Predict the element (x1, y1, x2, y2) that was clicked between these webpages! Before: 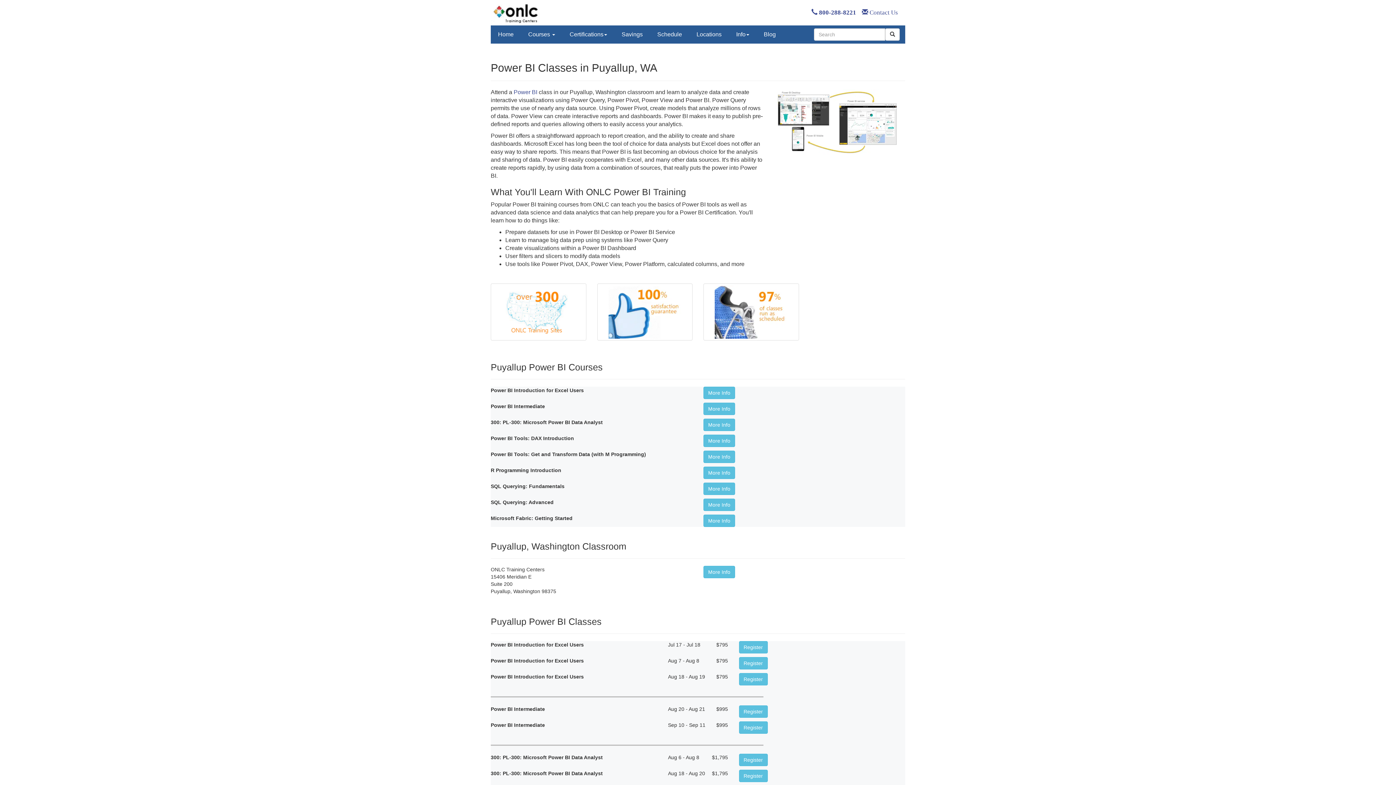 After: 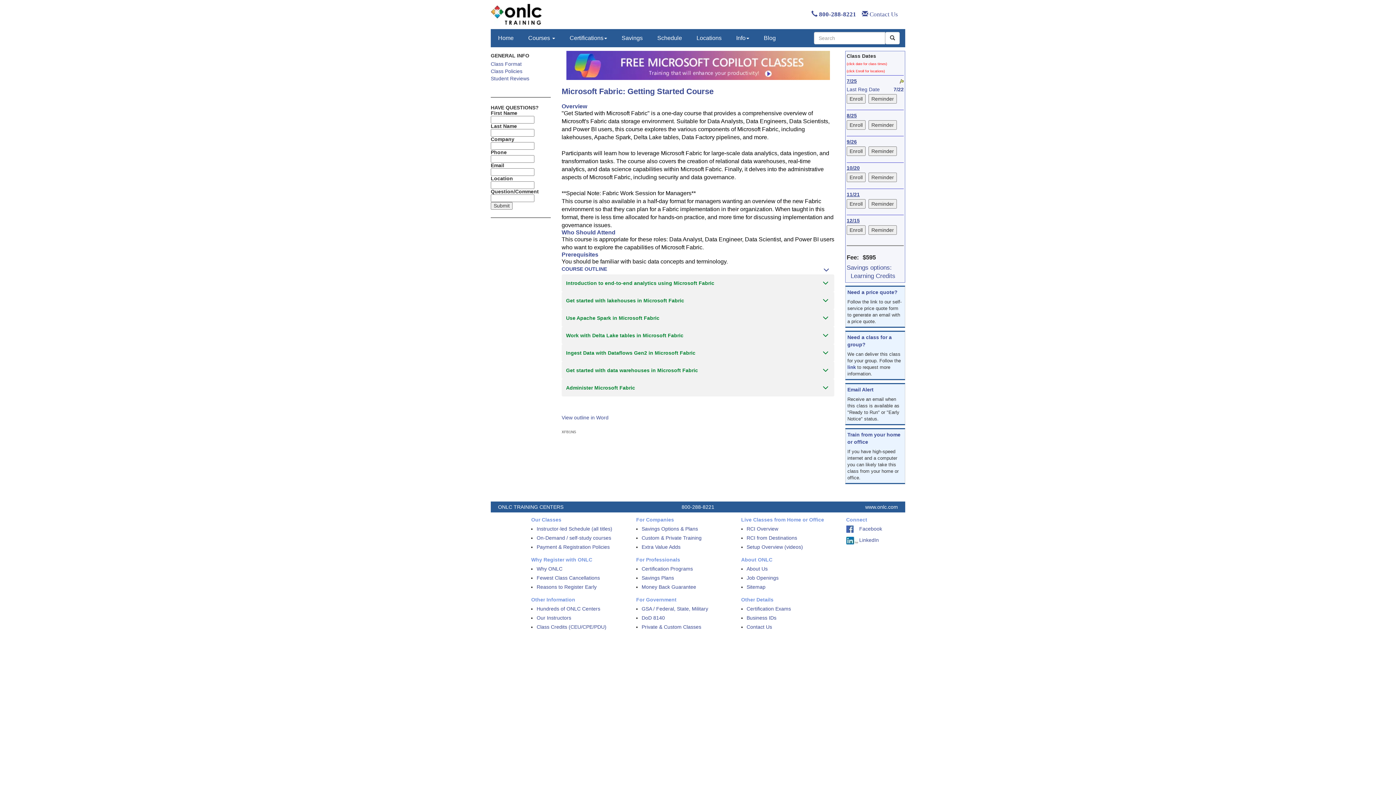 Action: bbox: (703, 514, 735, 527) label: More Info